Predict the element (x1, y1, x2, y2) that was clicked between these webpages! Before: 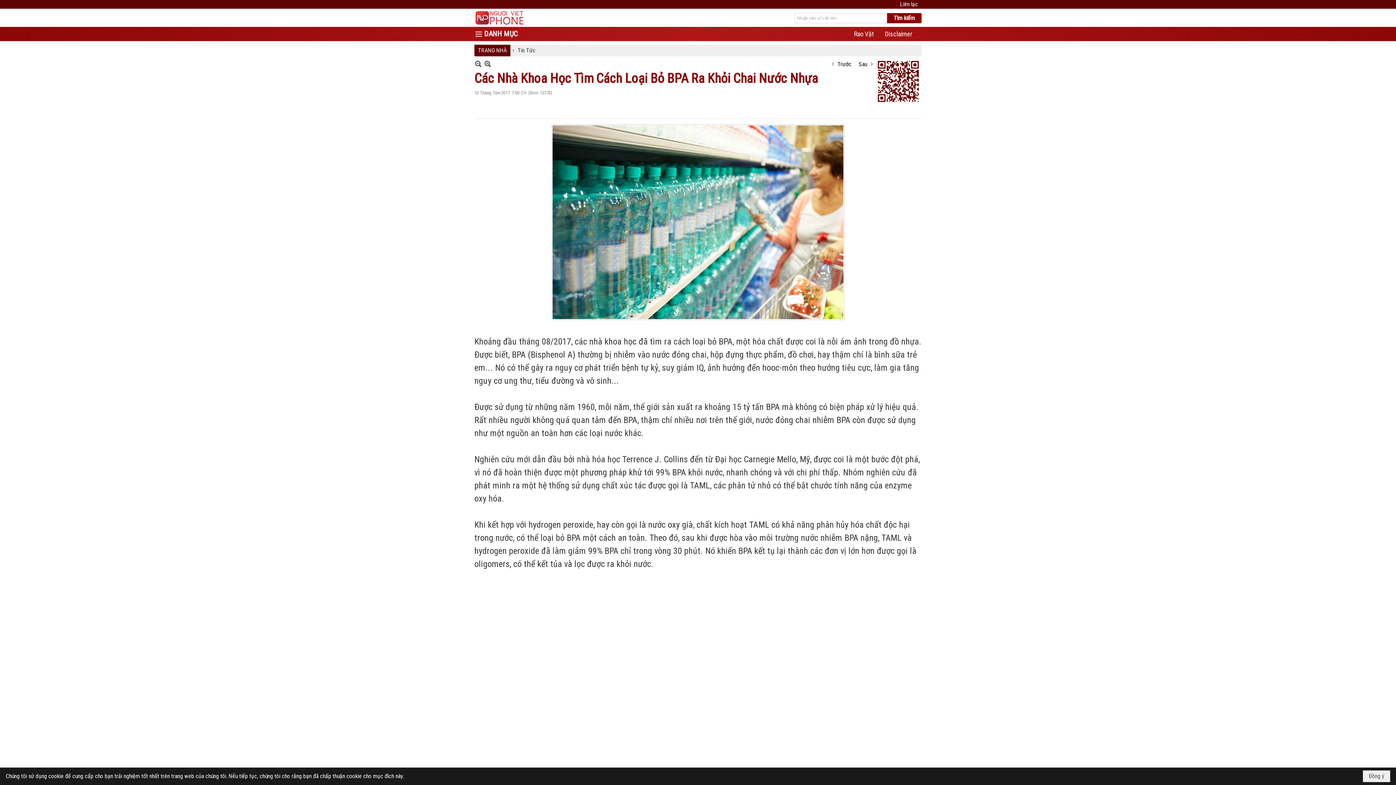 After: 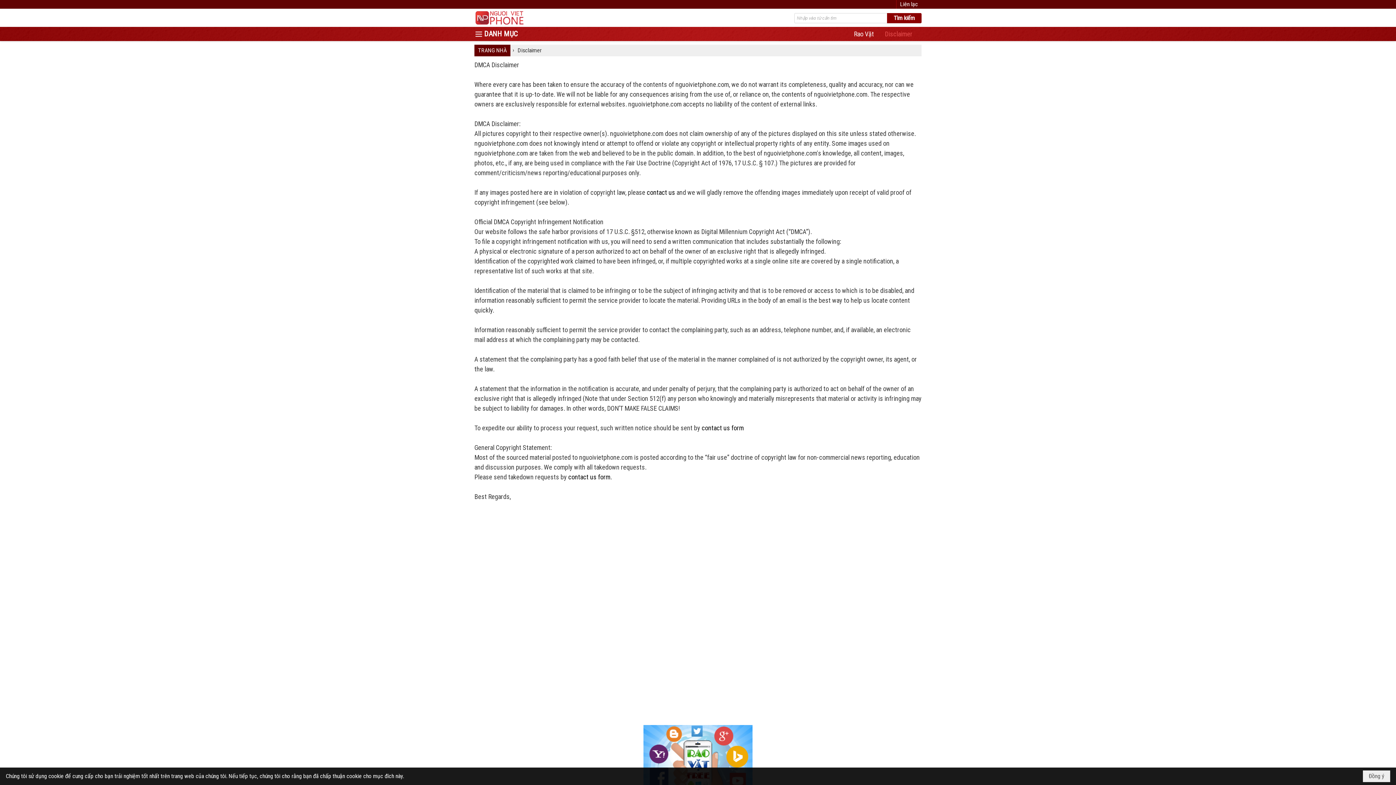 Action: bbox: (879, 26, 918, 41) label: Disclaimer